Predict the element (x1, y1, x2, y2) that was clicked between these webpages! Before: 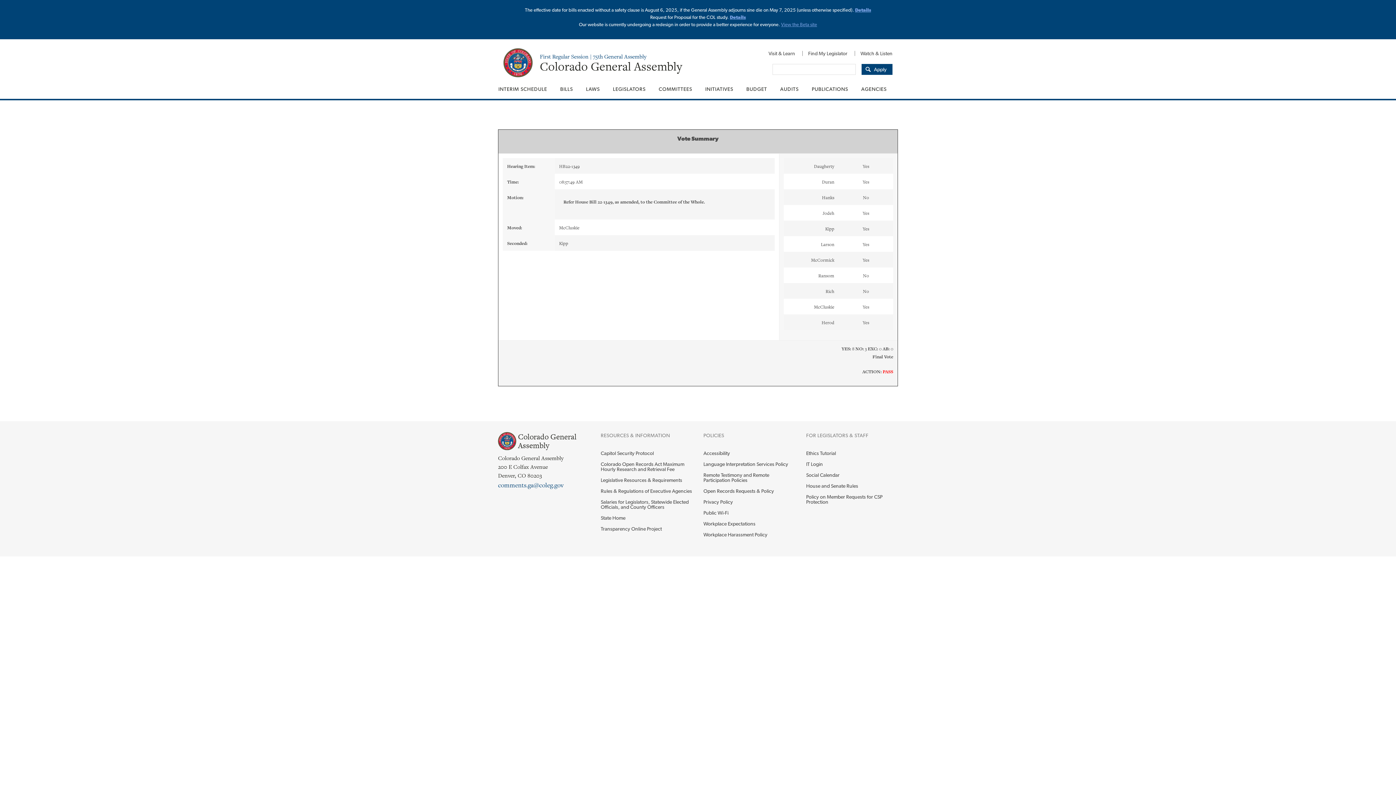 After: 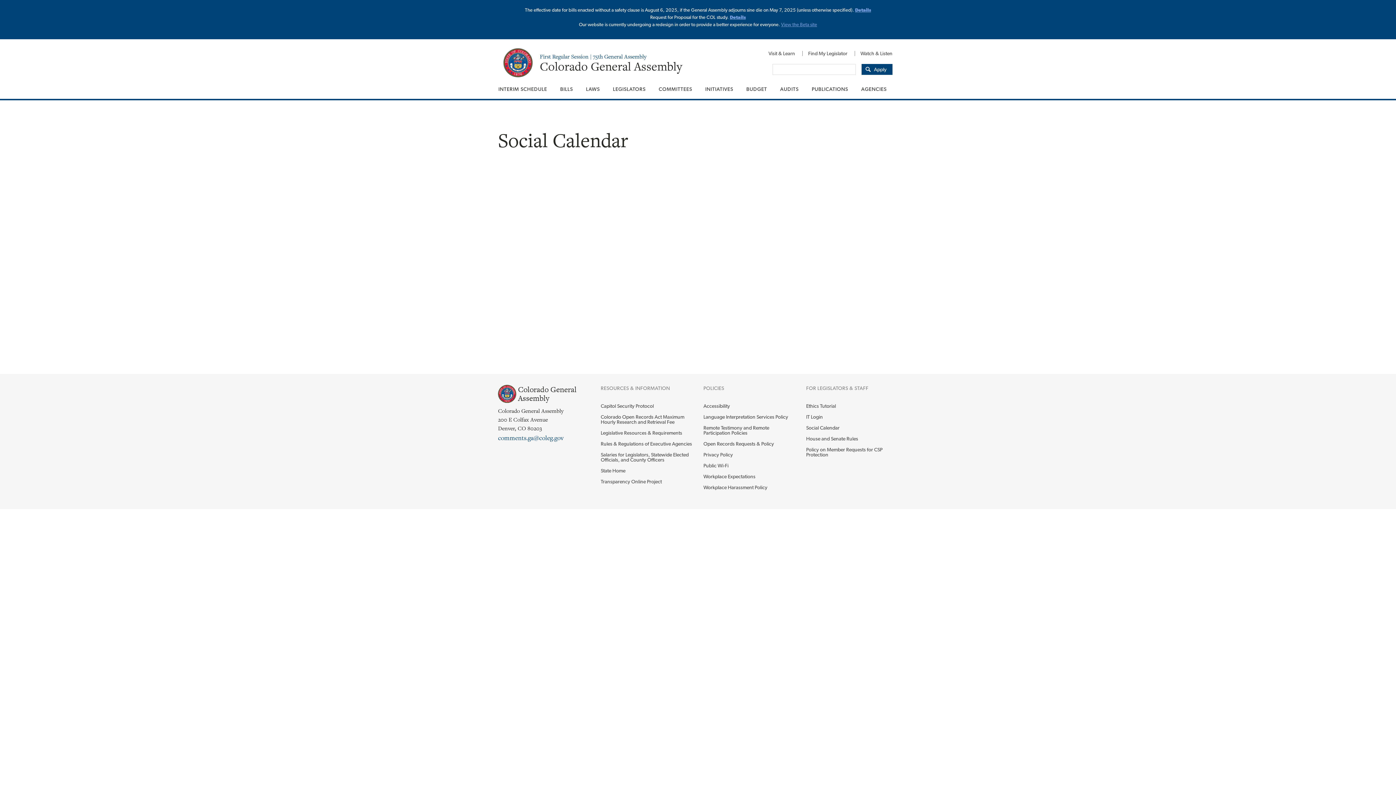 Action: label: Social Calendar bbox: (806, 469, 898, 480)